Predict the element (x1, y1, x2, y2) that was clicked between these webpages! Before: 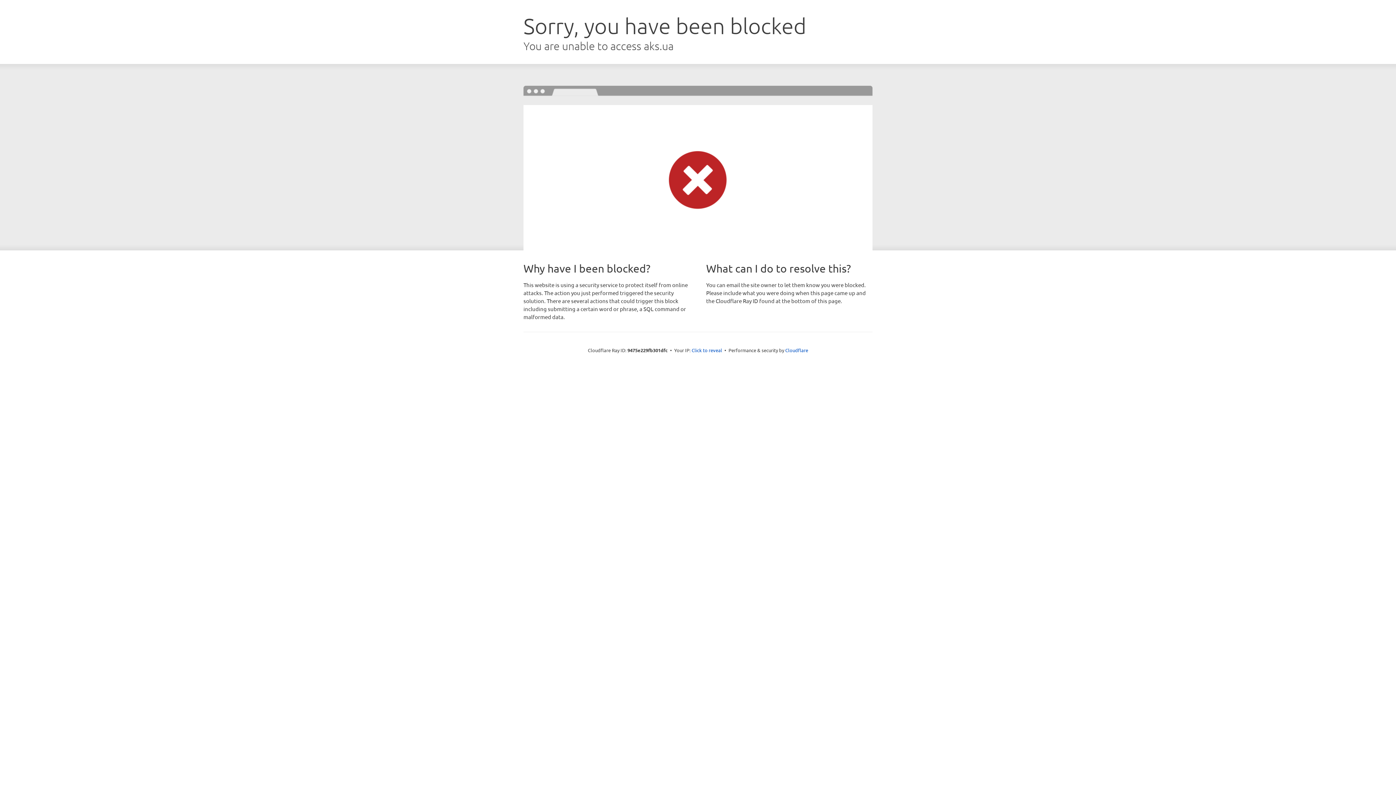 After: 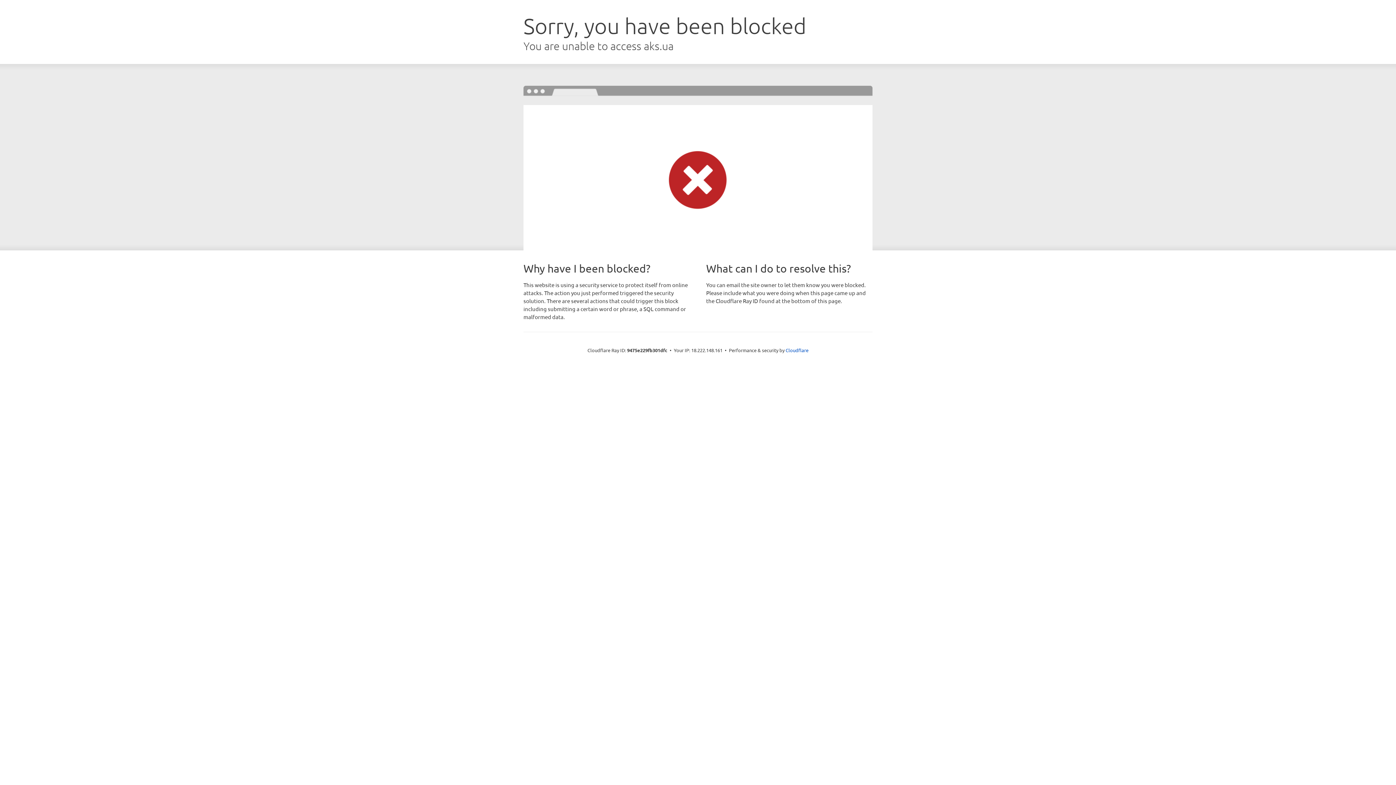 Action: bbox: (691, 346, 722, 353) label: Click to reveal